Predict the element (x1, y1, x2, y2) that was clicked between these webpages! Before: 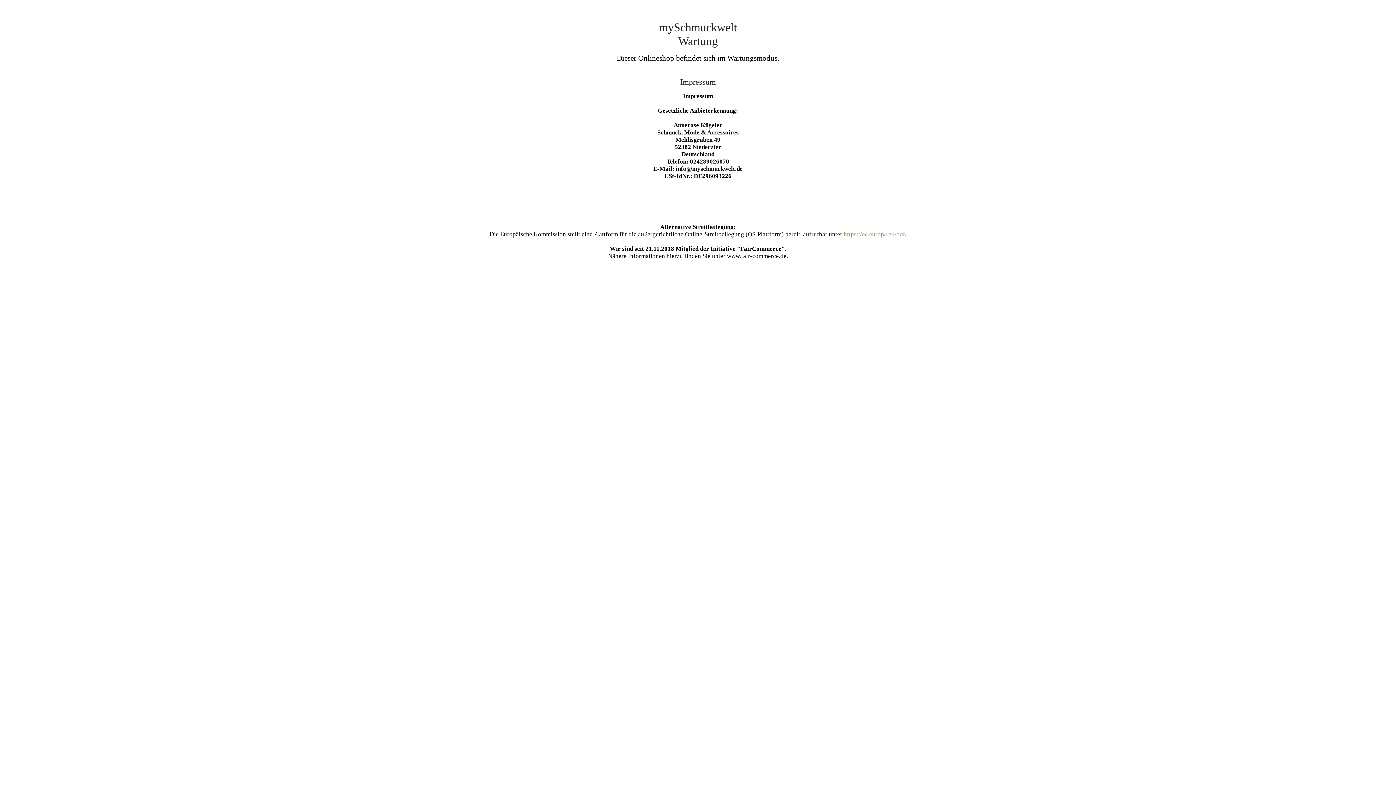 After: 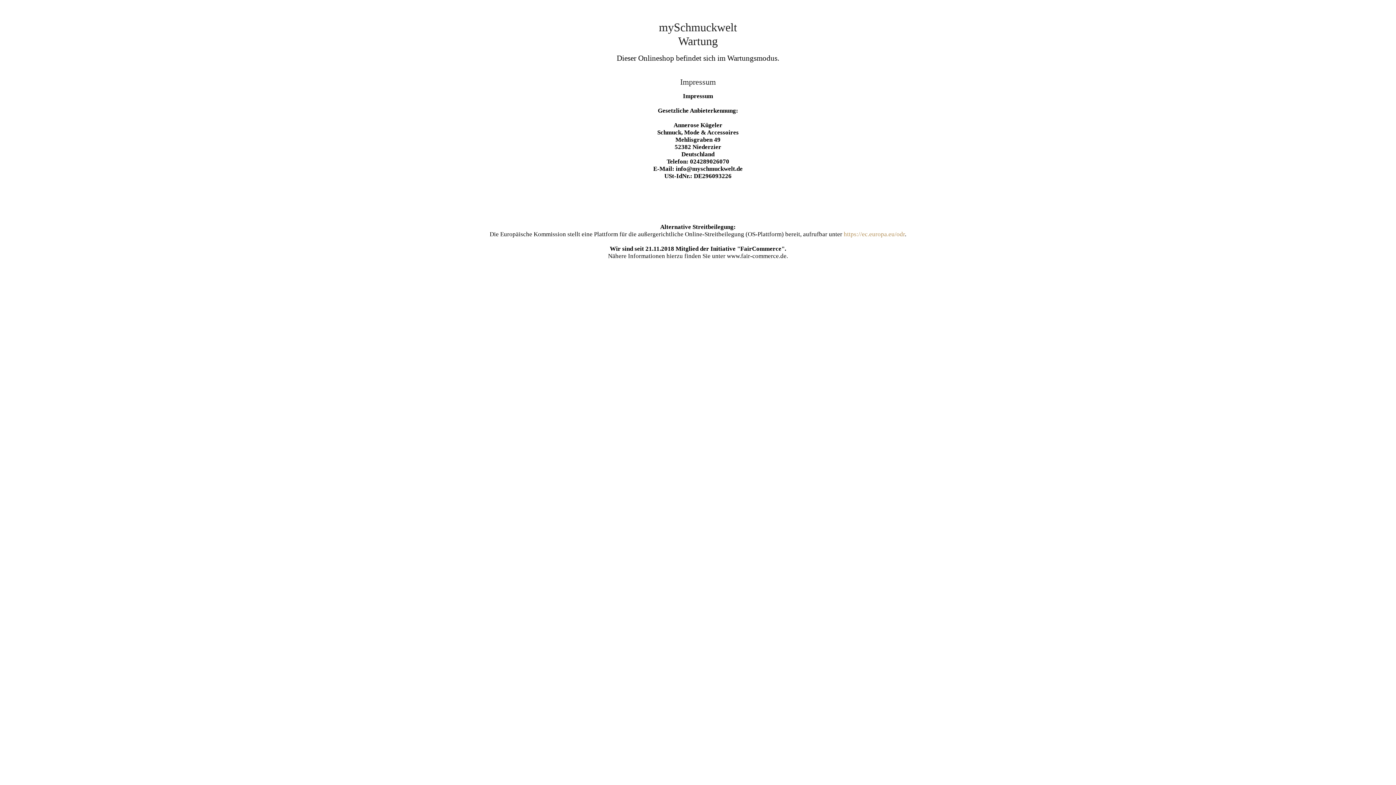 Action: bbox: (844, 230, 905, 237) label: https://ec.europa.eu/odr